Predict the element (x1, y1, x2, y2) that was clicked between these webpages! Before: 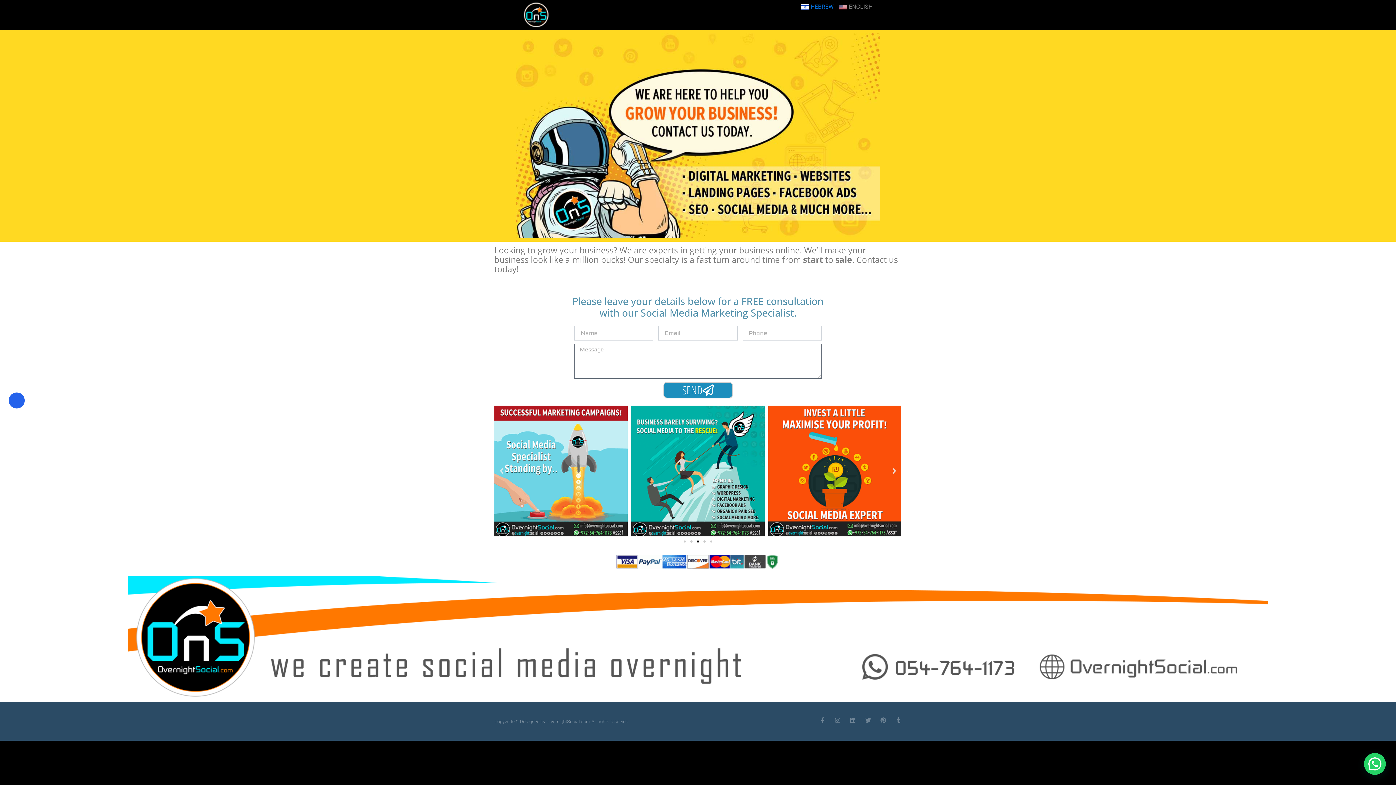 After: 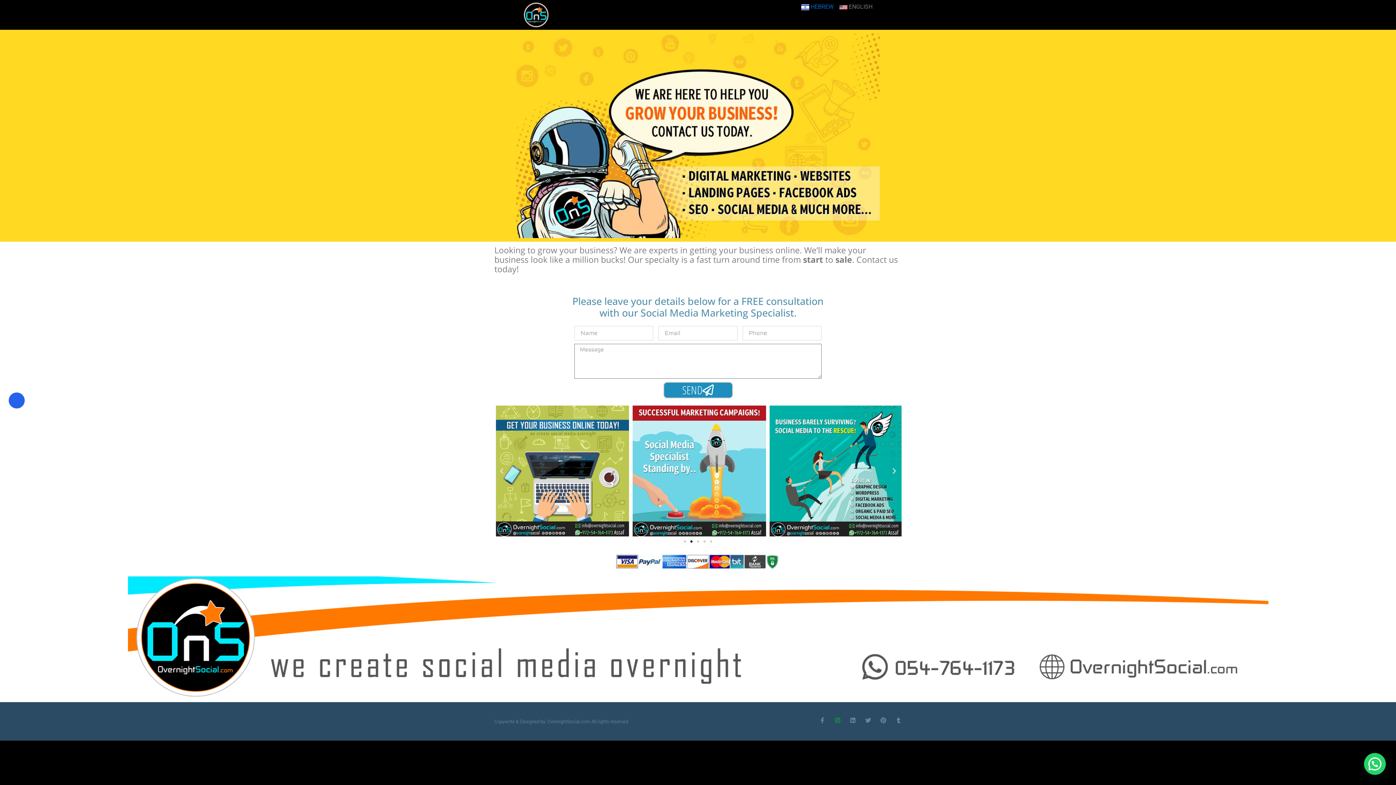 Action: bbox: (834, 717, 840, 723) label: Instagram